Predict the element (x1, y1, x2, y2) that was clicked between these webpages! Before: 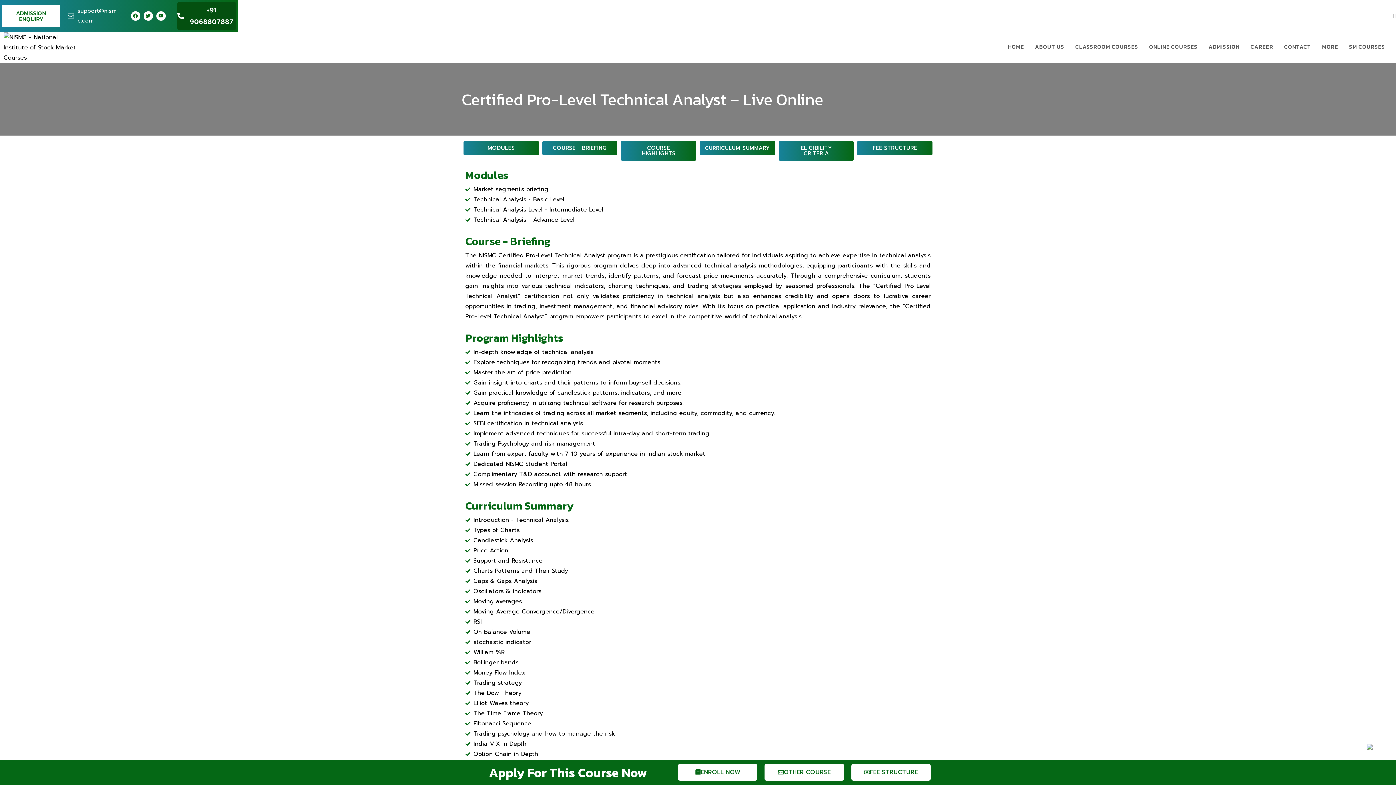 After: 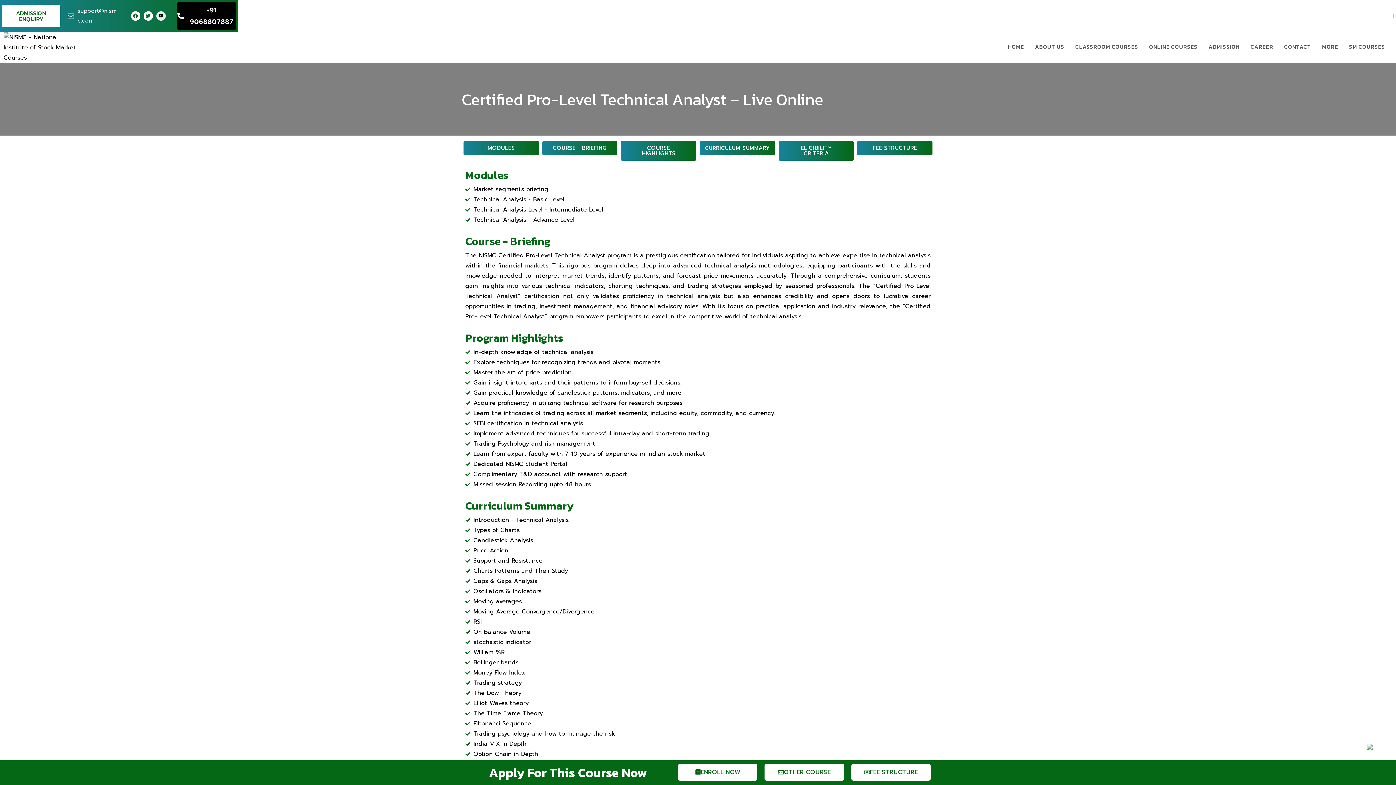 Action: label: Youtube bbox: (156, 11, 165, 20)